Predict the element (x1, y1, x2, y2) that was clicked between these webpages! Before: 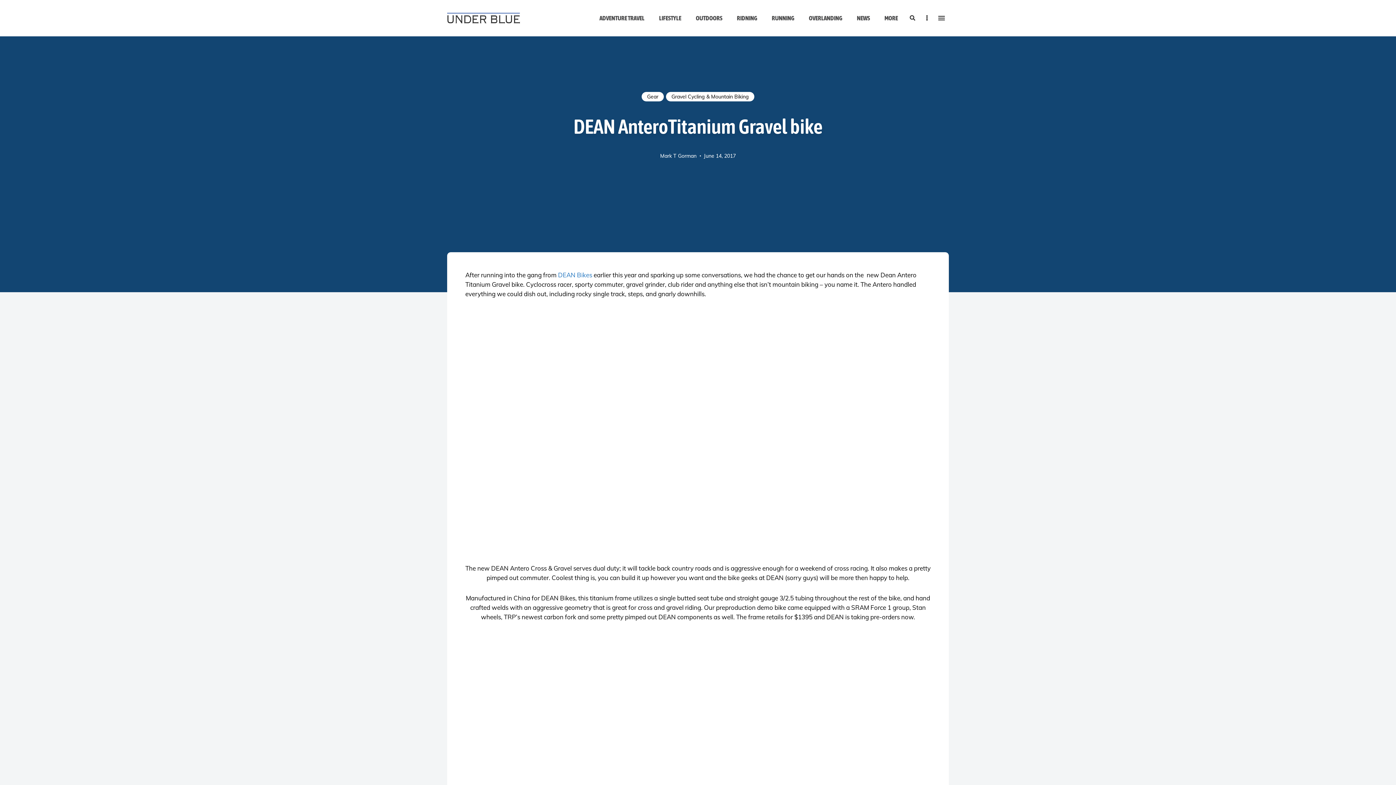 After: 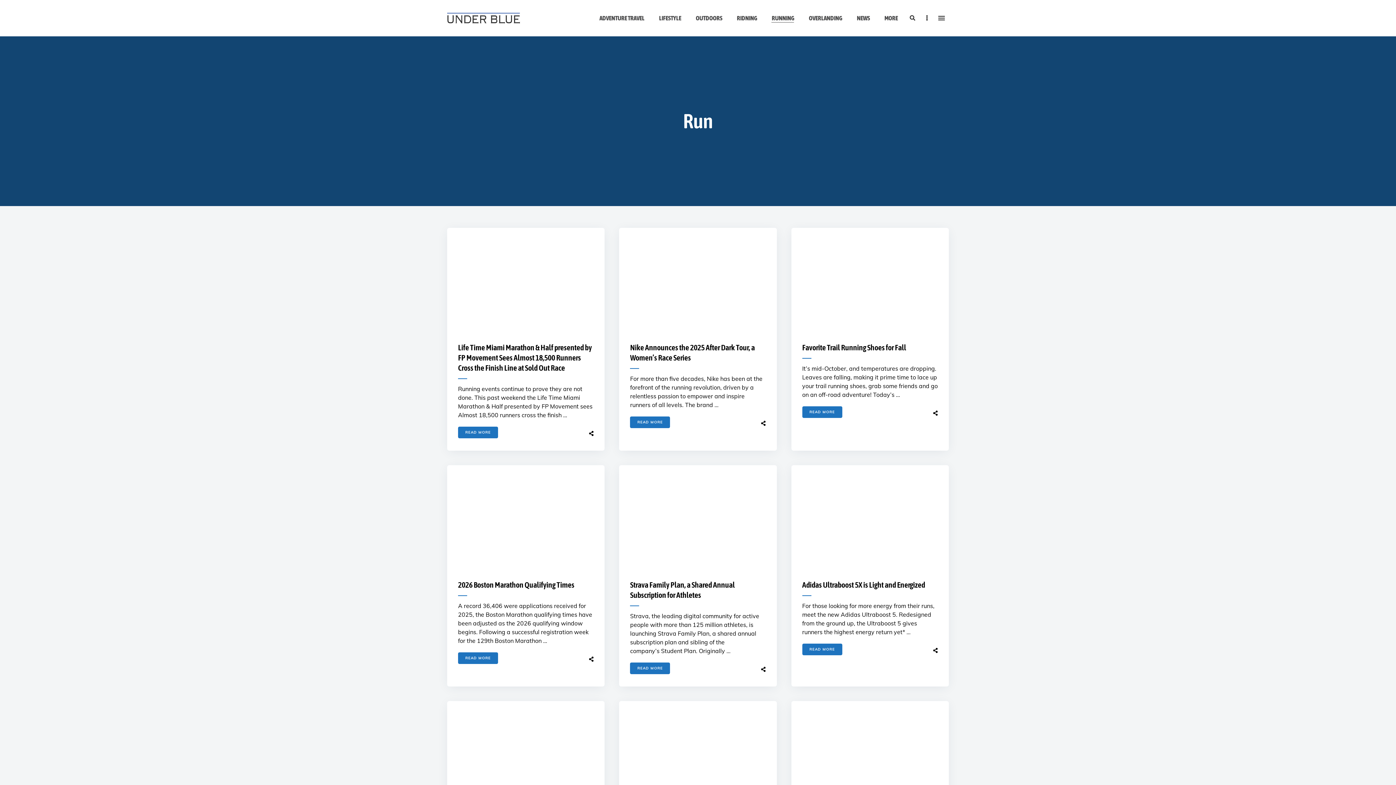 Action: bbox: (764, 0, 801, 36) label: RUNNING